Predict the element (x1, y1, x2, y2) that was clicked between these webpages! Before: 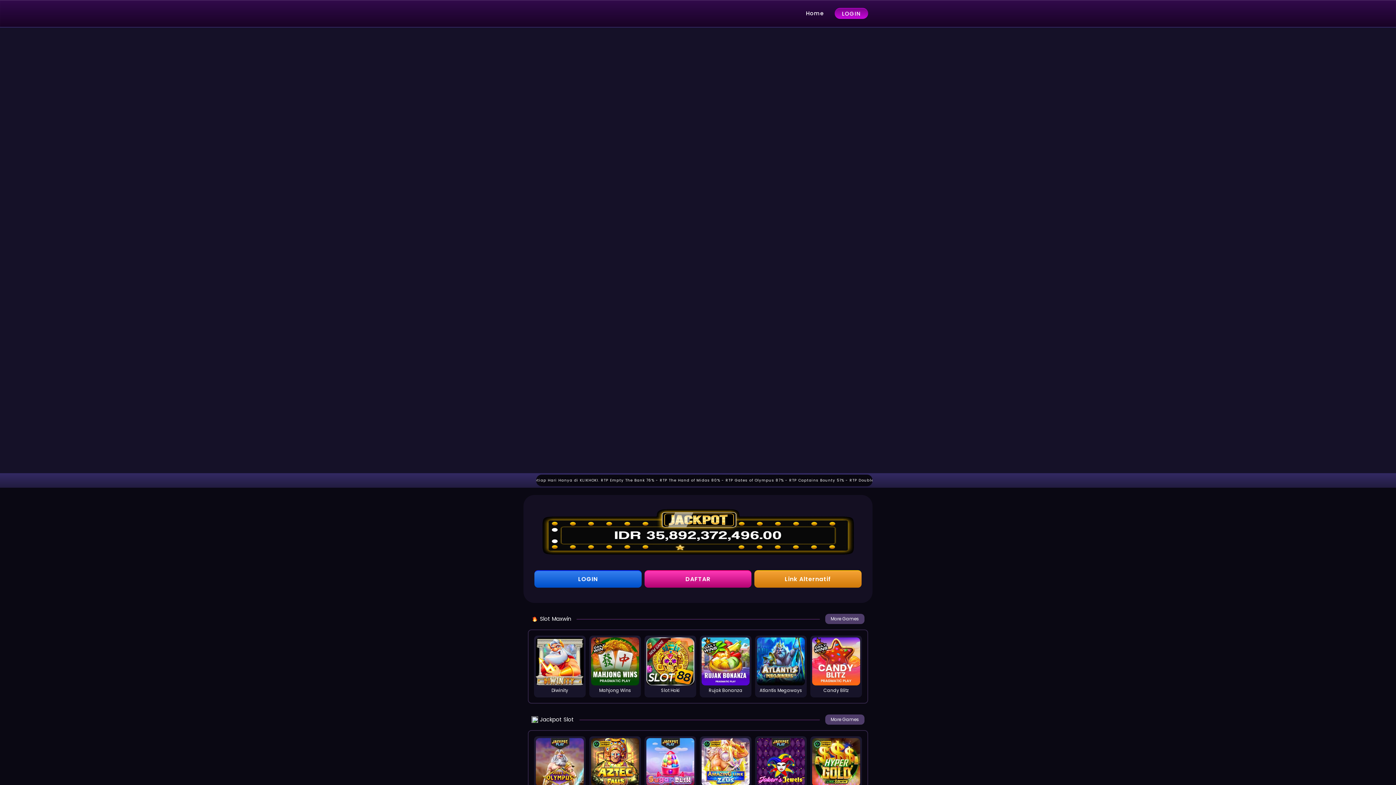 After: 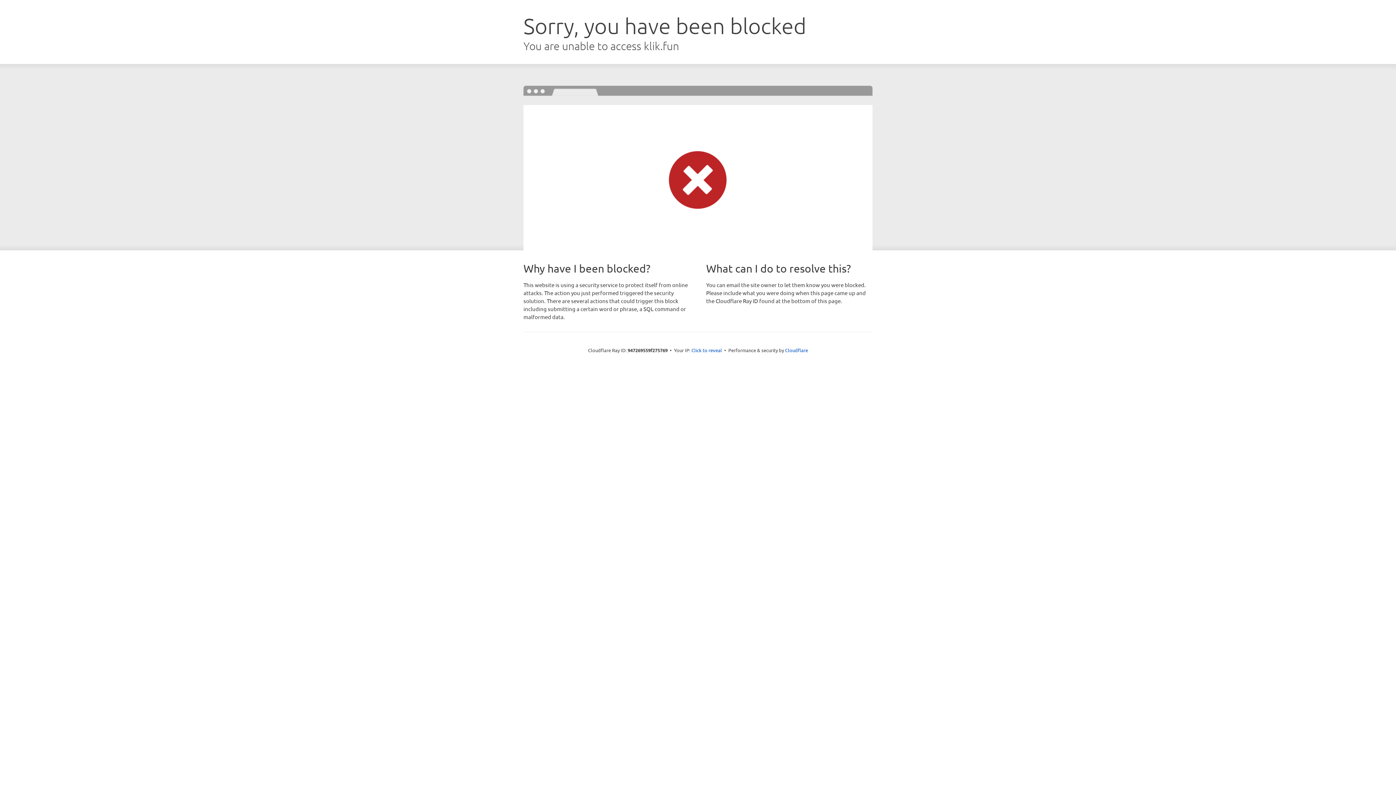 Action: label: LOGIN bbox: (834, 8, 868, 18)